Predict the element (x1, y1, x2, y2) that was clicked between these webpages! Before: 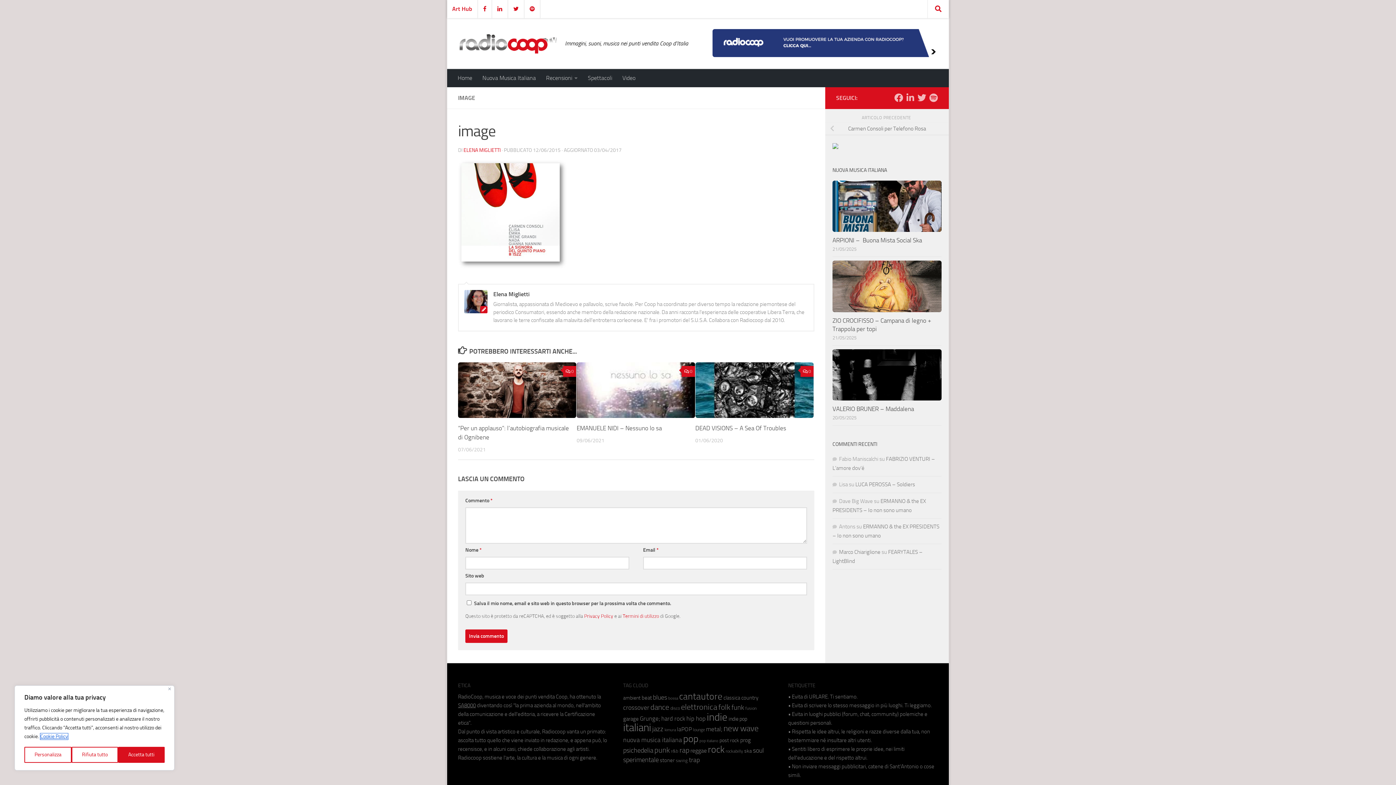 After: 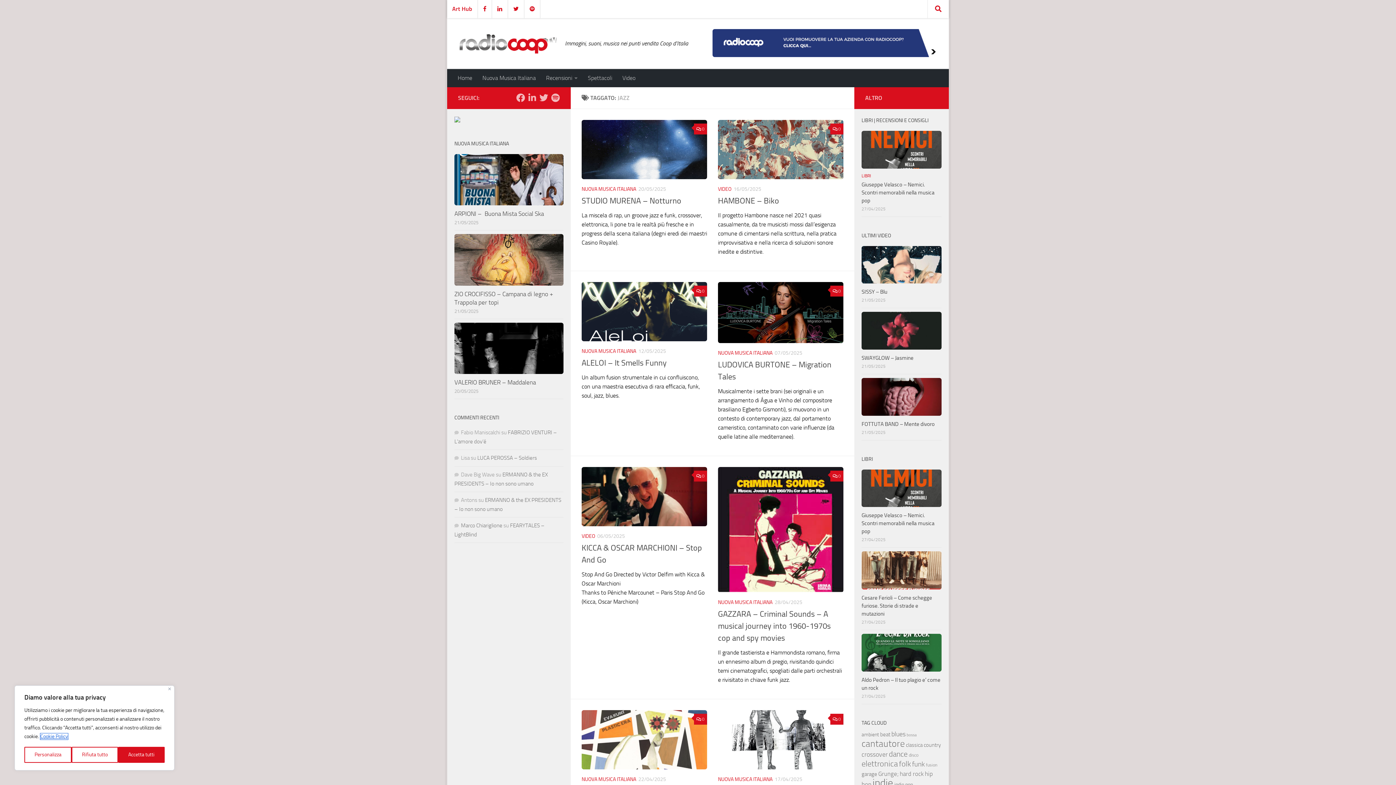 Action: bbox: (652, 725, 663, 733) label: jazz (425 elementi)